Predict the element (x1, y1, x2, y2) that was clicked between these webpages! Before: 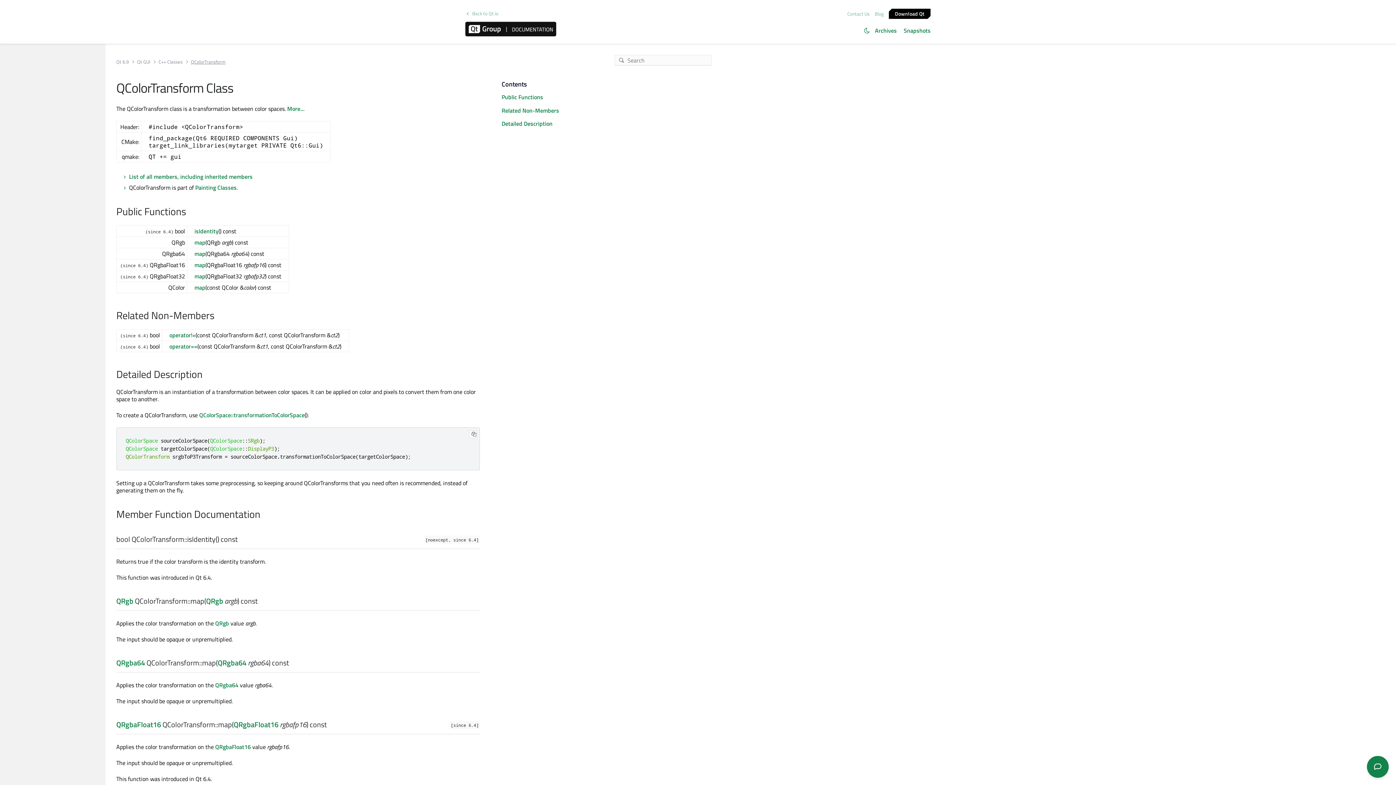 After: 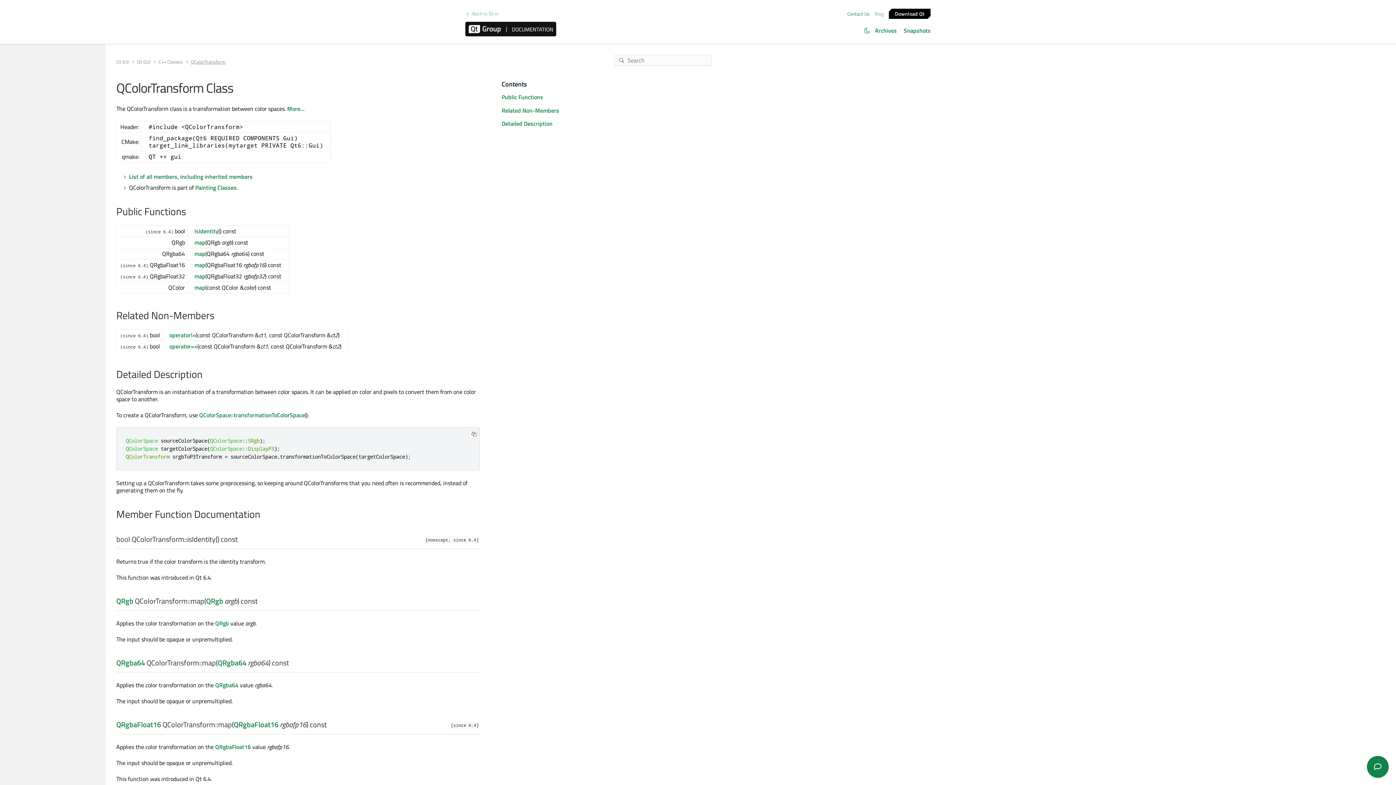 Action: label: Contact Us bbox: (845, 10, 871, 17)